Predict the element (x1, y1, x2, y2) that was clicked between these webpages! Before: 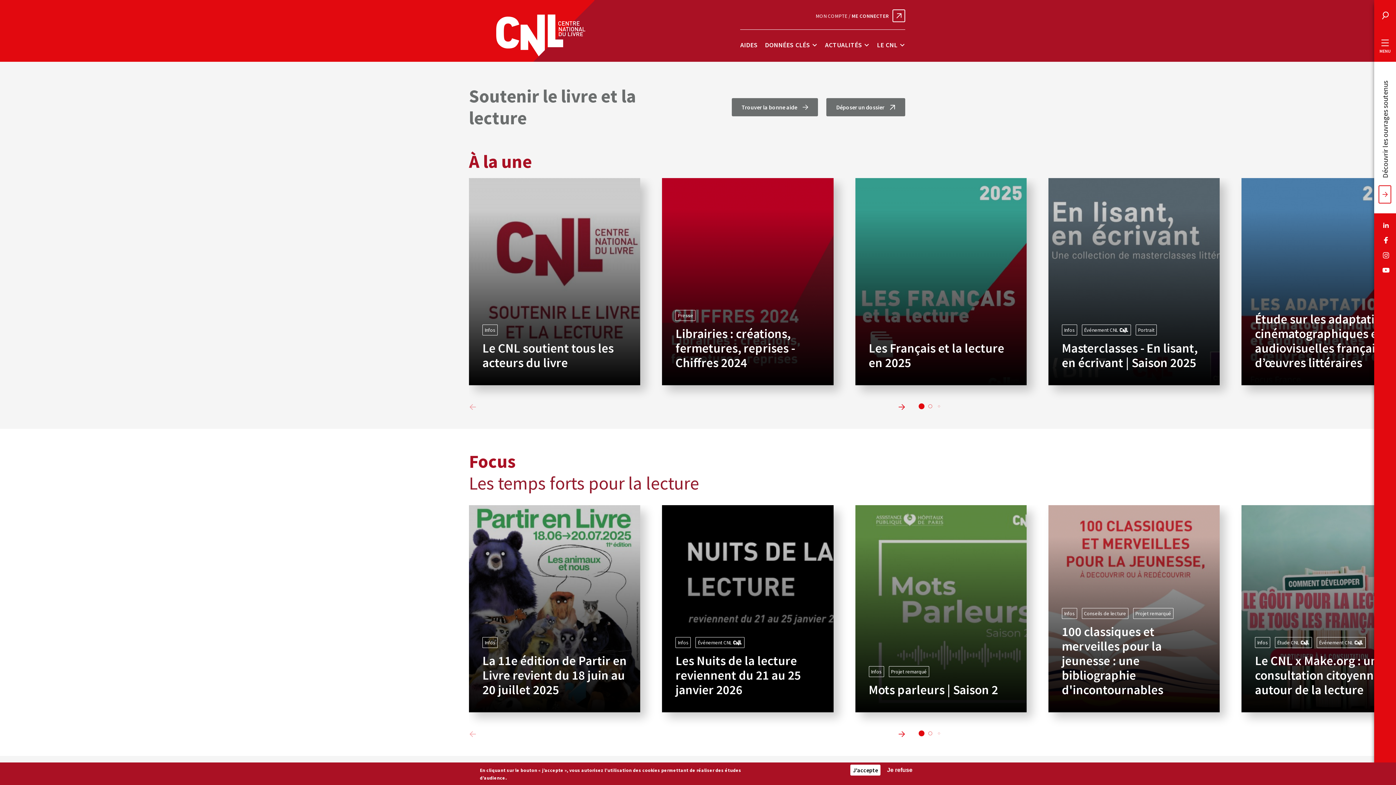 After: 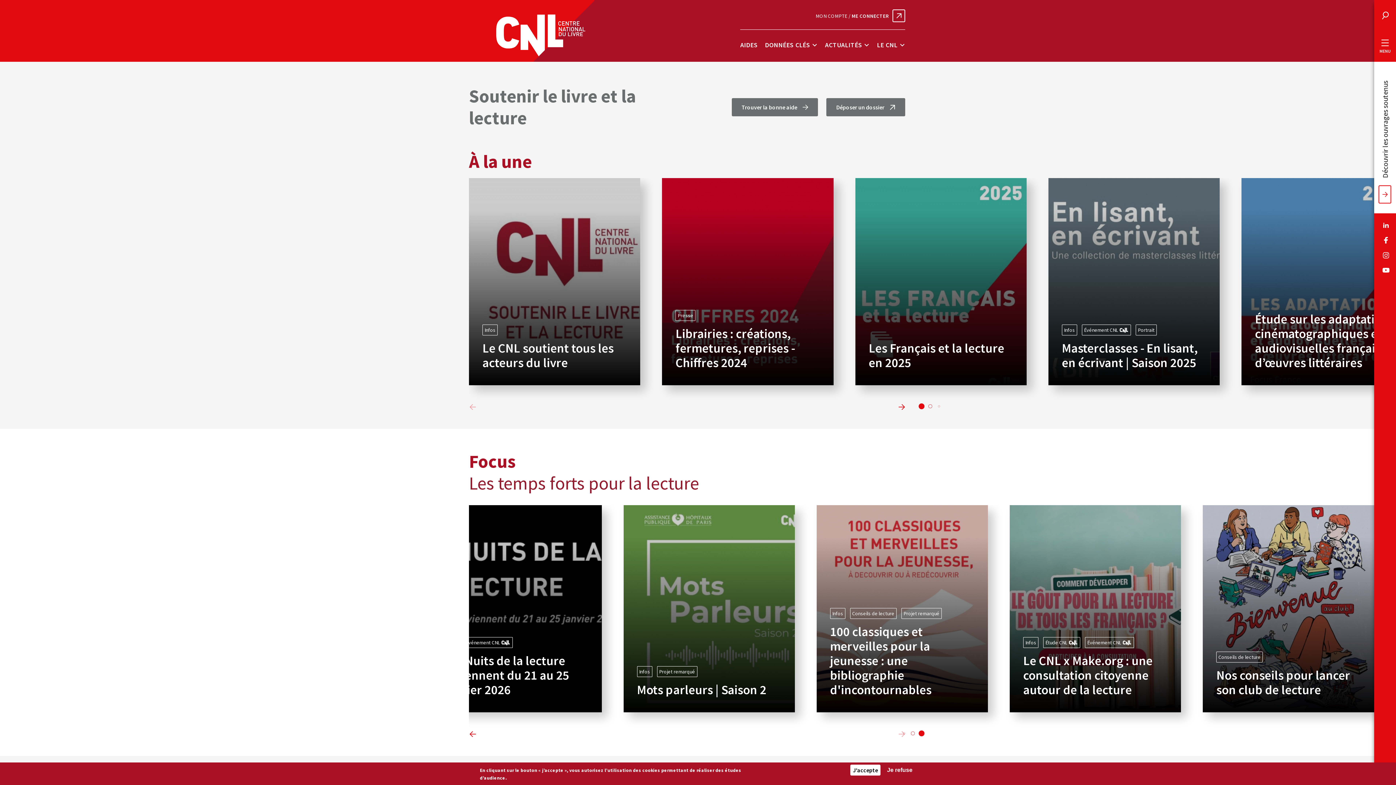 Action: bbox: (938, 732, 940, 734) label: Go to slide 3